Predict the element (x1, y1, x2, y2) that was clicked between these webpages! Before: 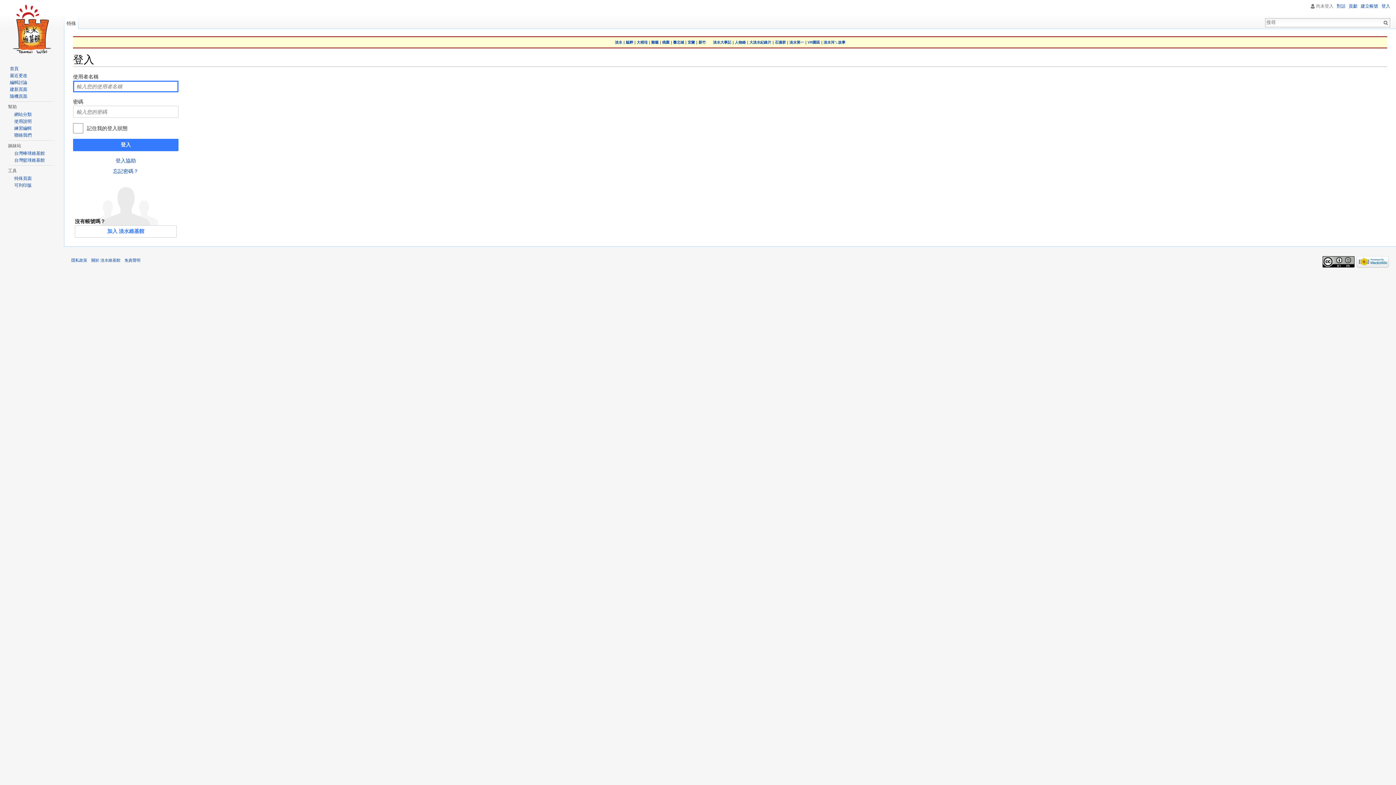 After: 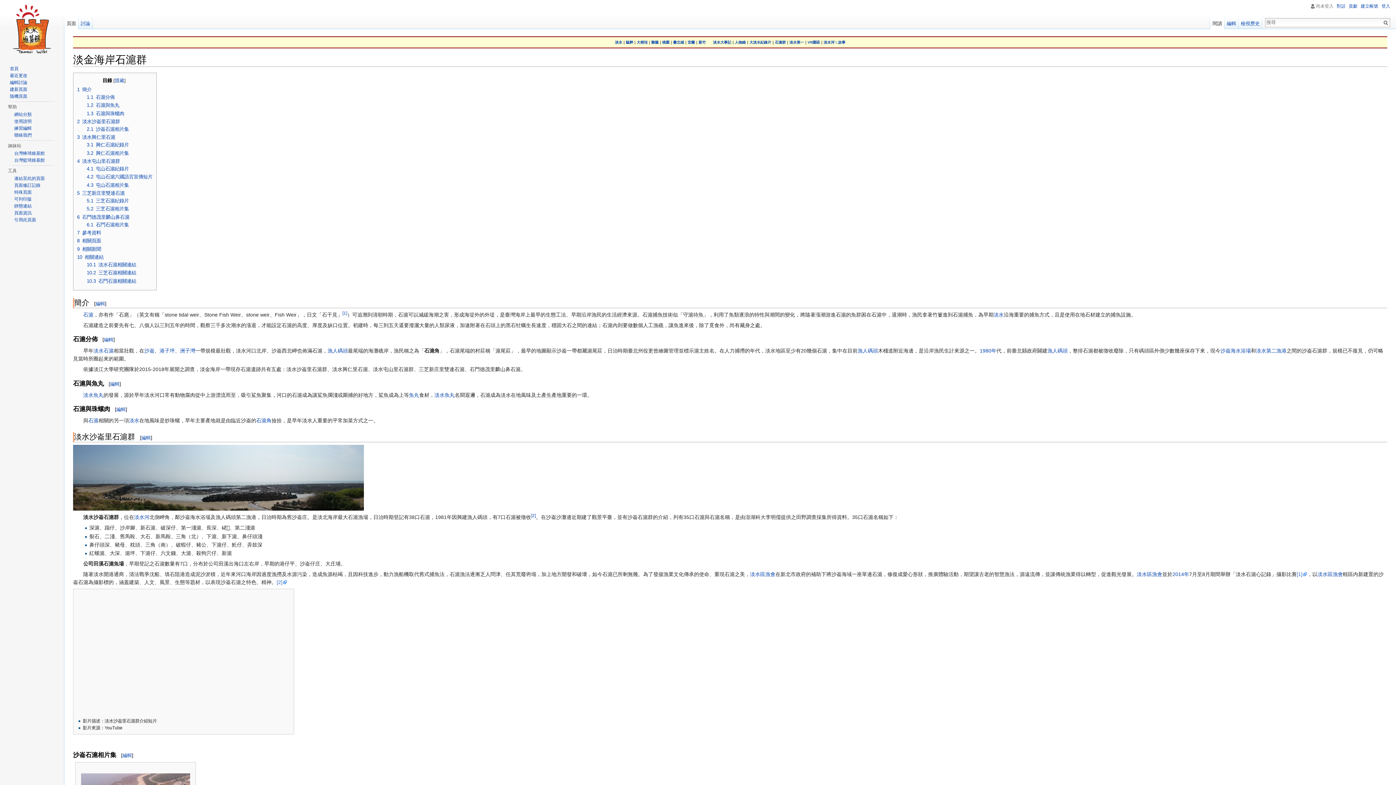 Action: label: 石滬群 bbox: (775, 40, 786, 44)